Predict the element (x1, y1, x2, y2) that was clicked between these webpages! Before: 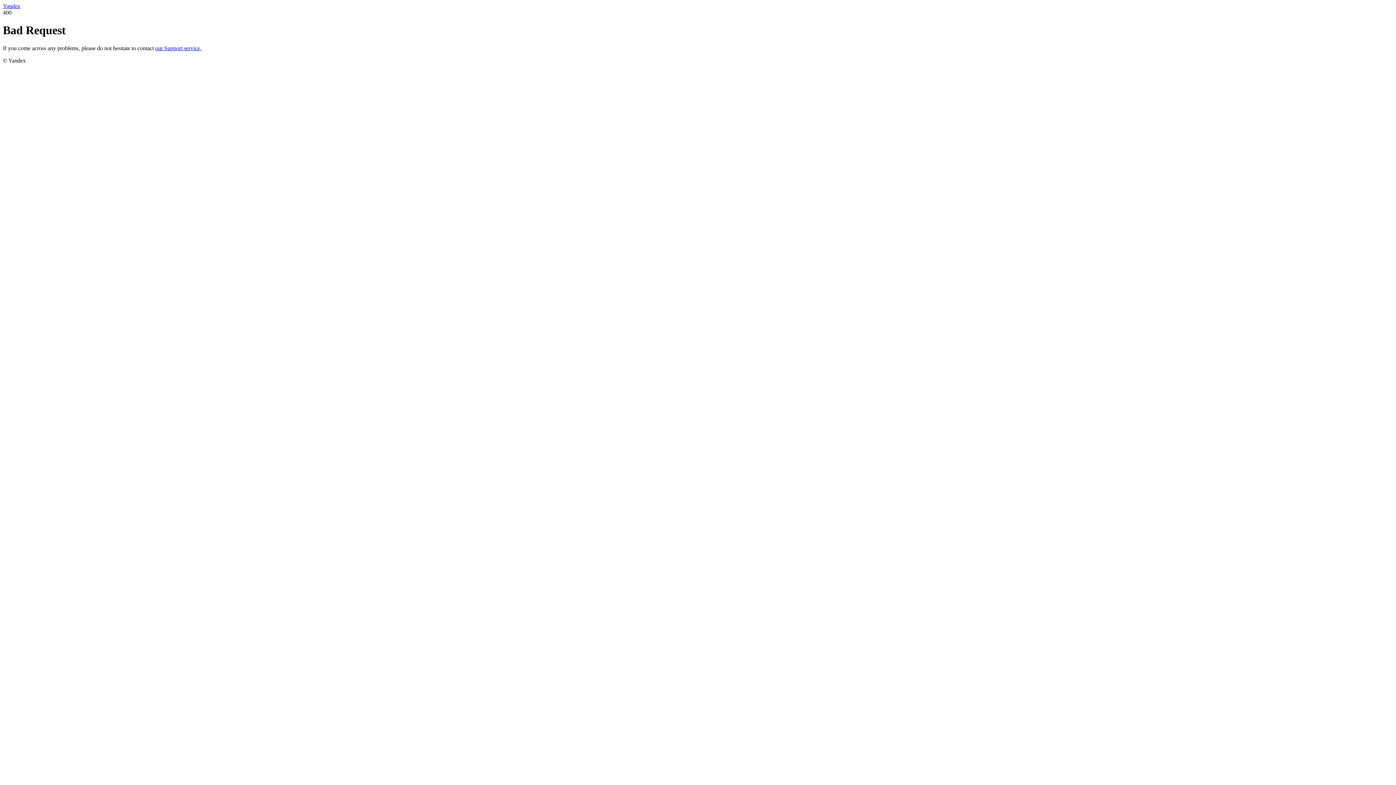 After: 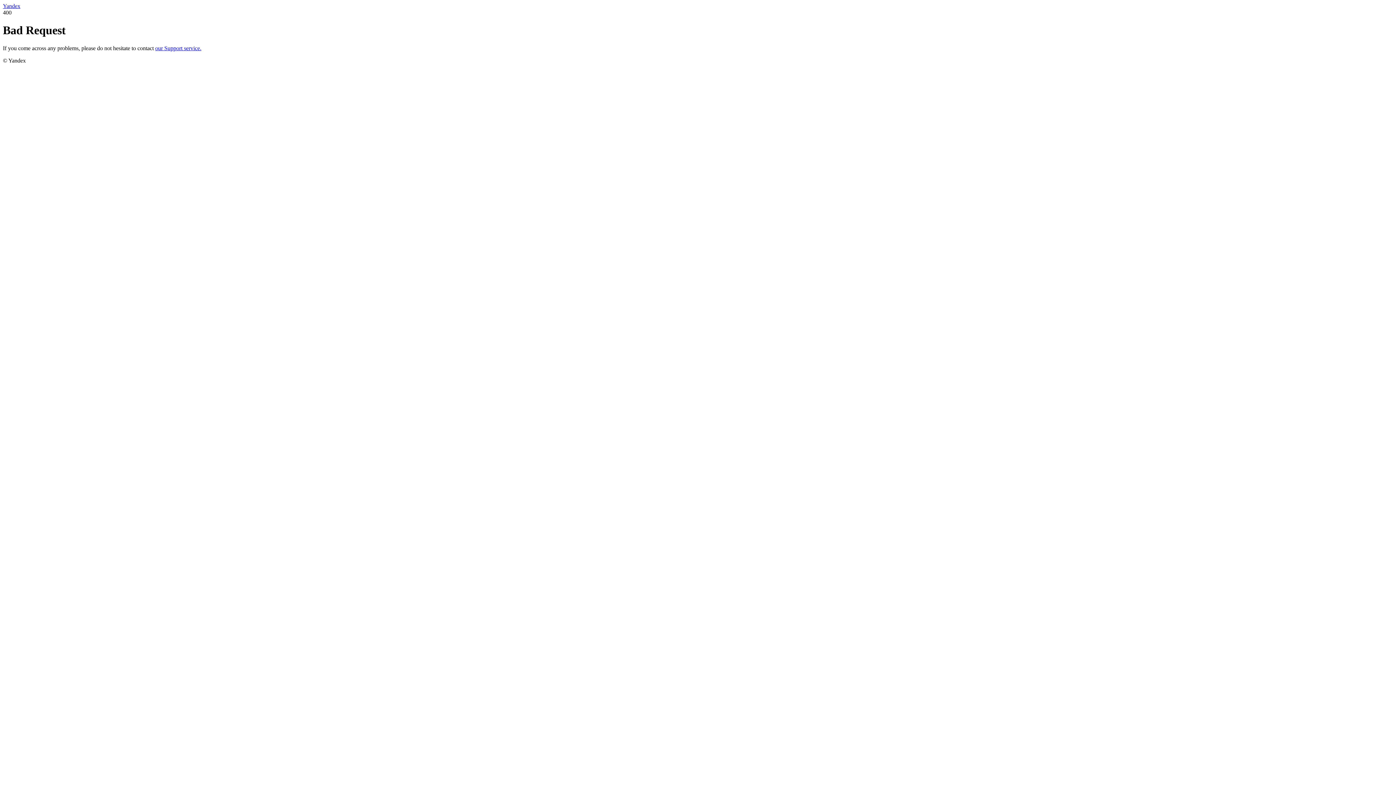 Action: bbox: (2, 2, 20, 9) label: Yandex